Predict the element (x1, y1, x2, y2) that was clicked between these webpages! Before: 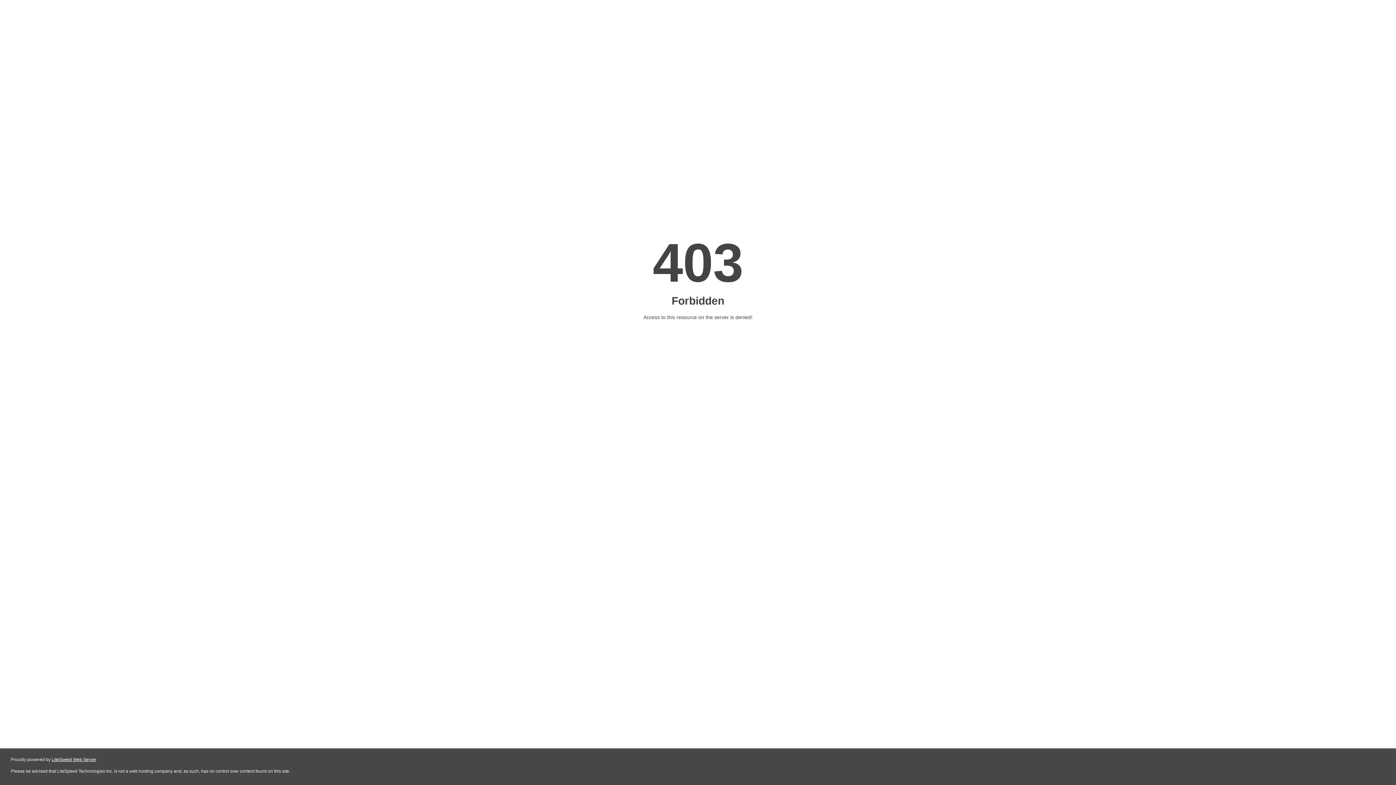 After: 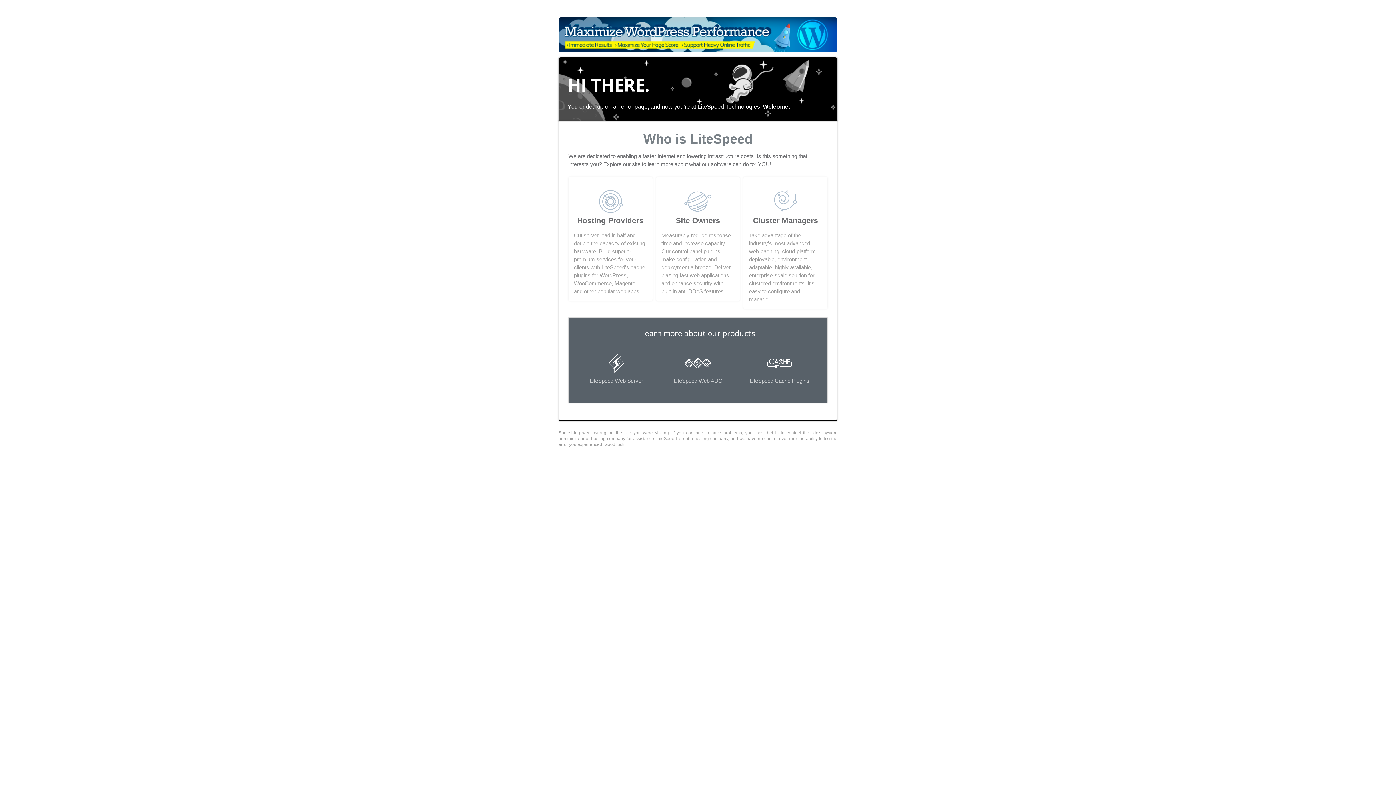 Action: label: LiteSpeed Web Server bbox: (51, 757, 96, 762)